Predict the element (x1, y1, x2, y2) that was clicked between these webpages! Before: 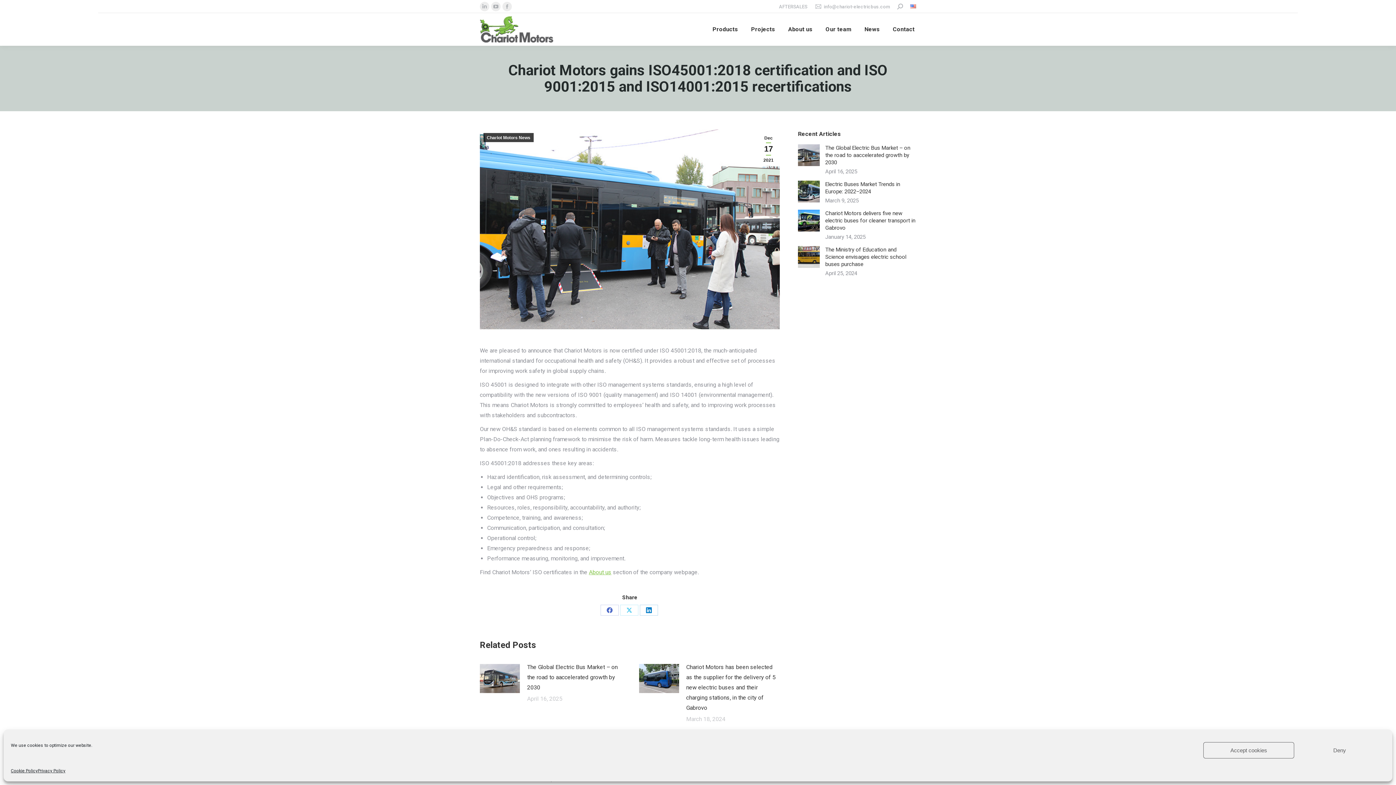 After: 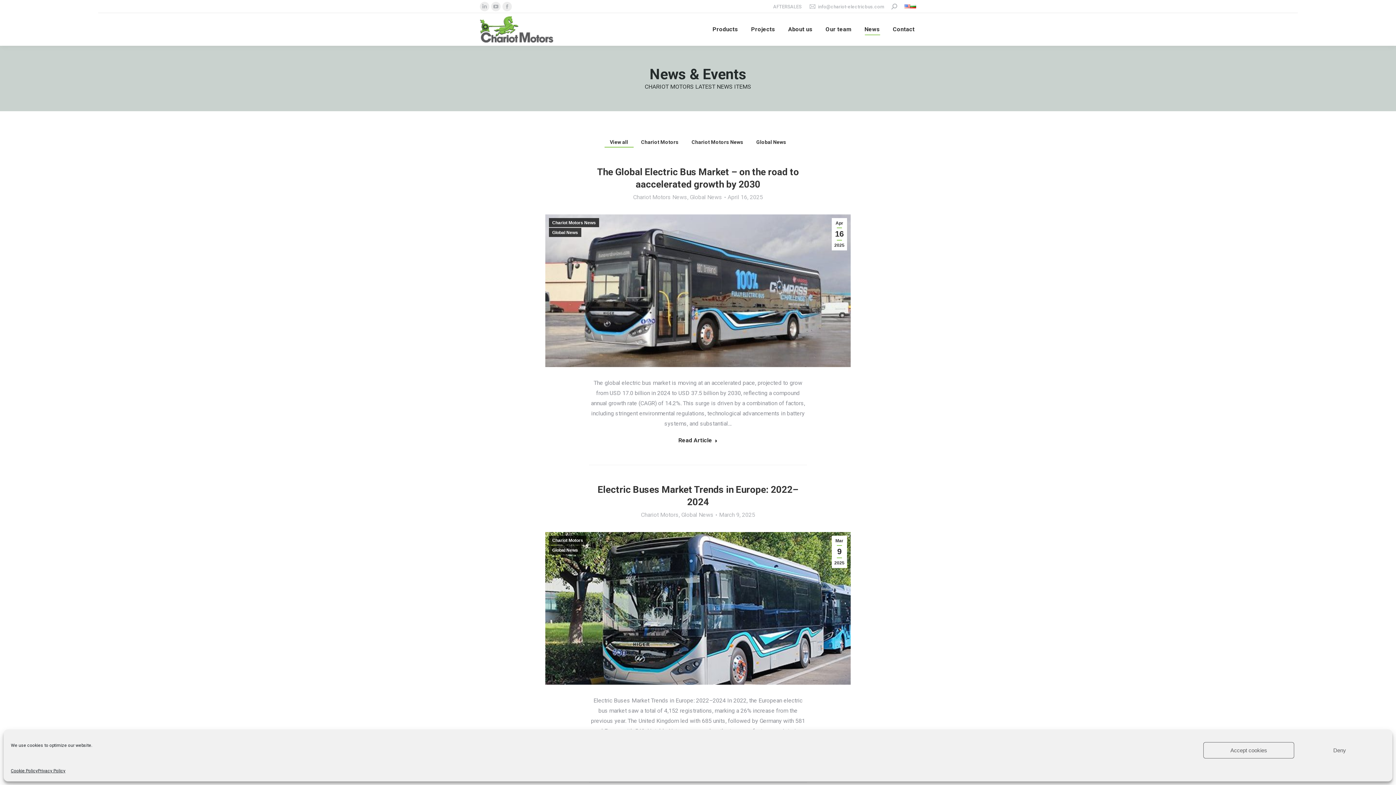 Action: bbox: (863, 19, 881, 39) label: News